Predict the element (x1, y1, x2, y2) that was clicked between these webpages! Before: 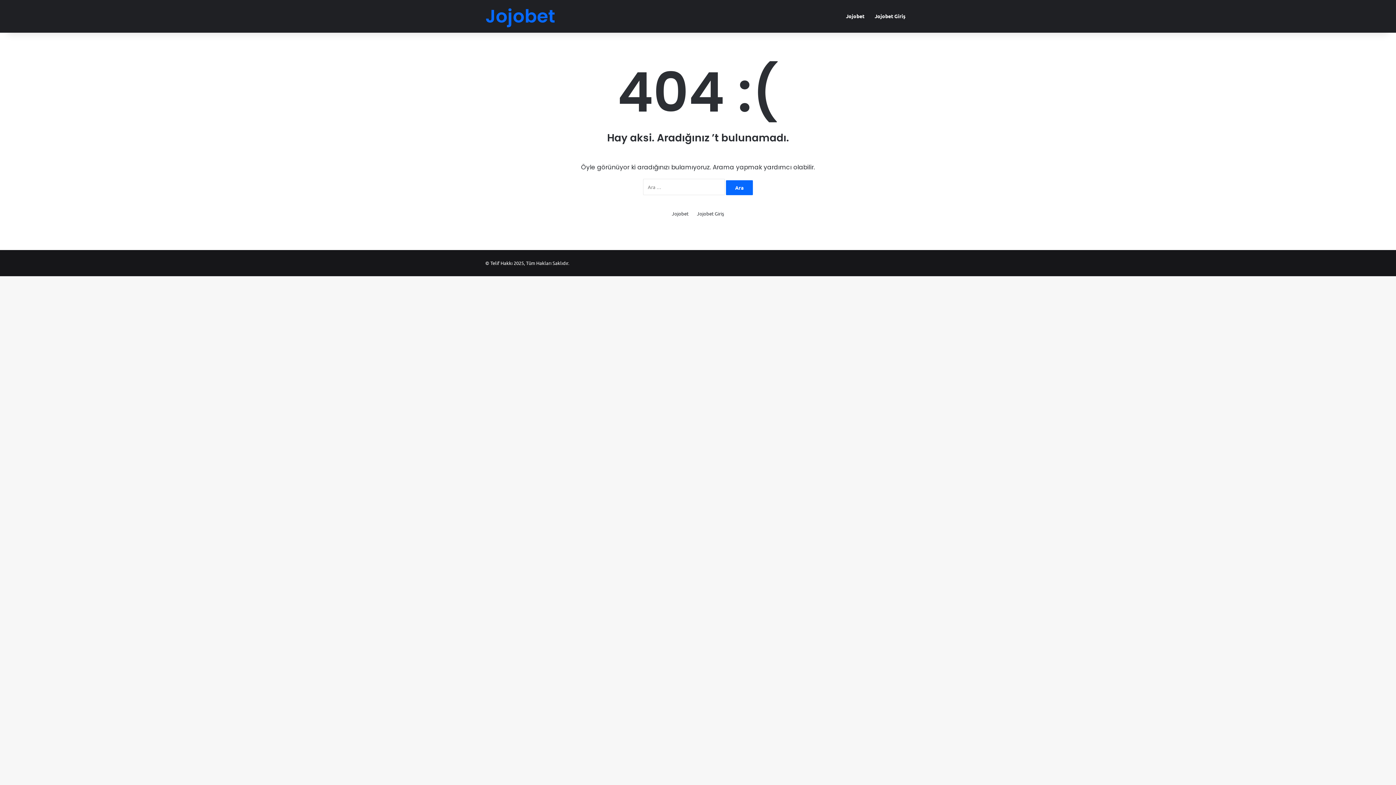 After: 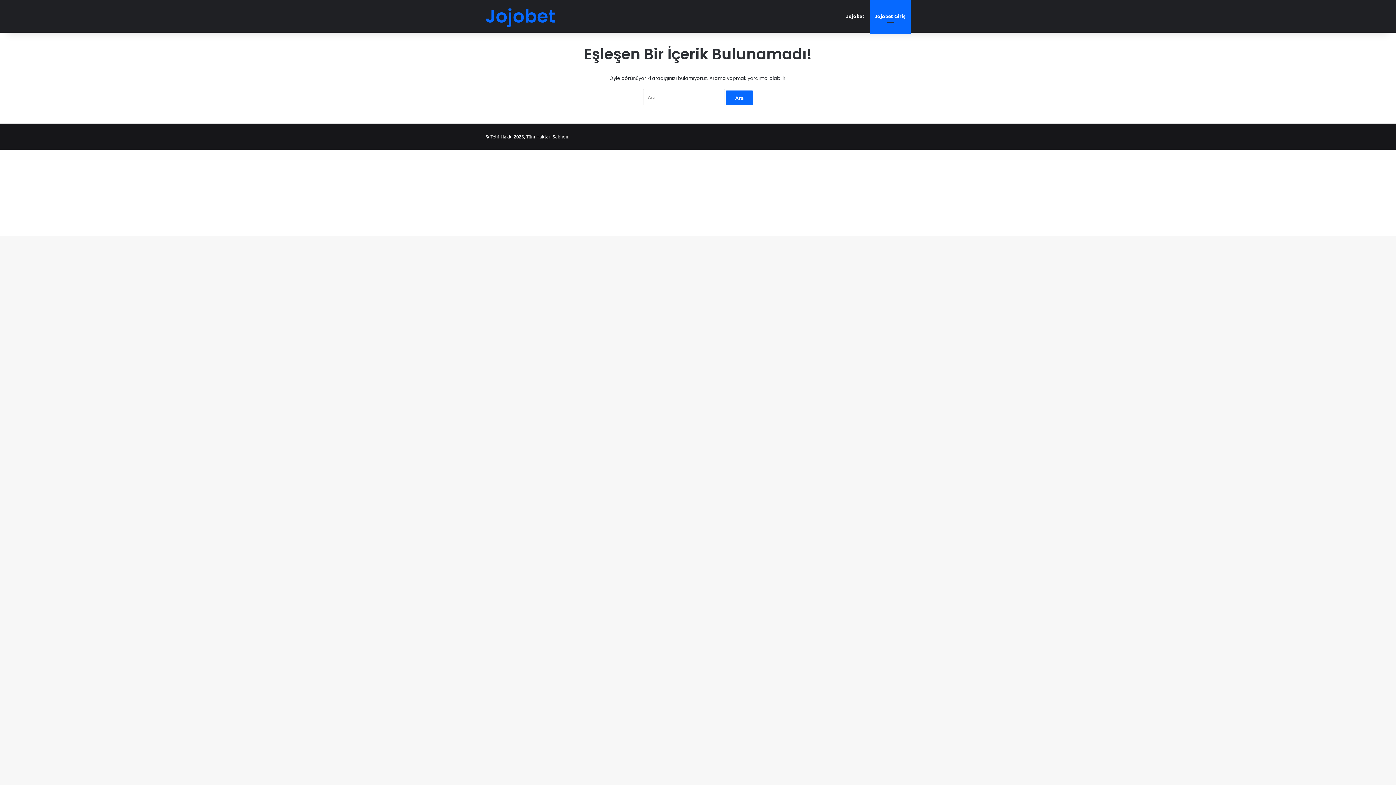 Action: bbox: (869, 0, 910, 32) label: Jojobet Giriş